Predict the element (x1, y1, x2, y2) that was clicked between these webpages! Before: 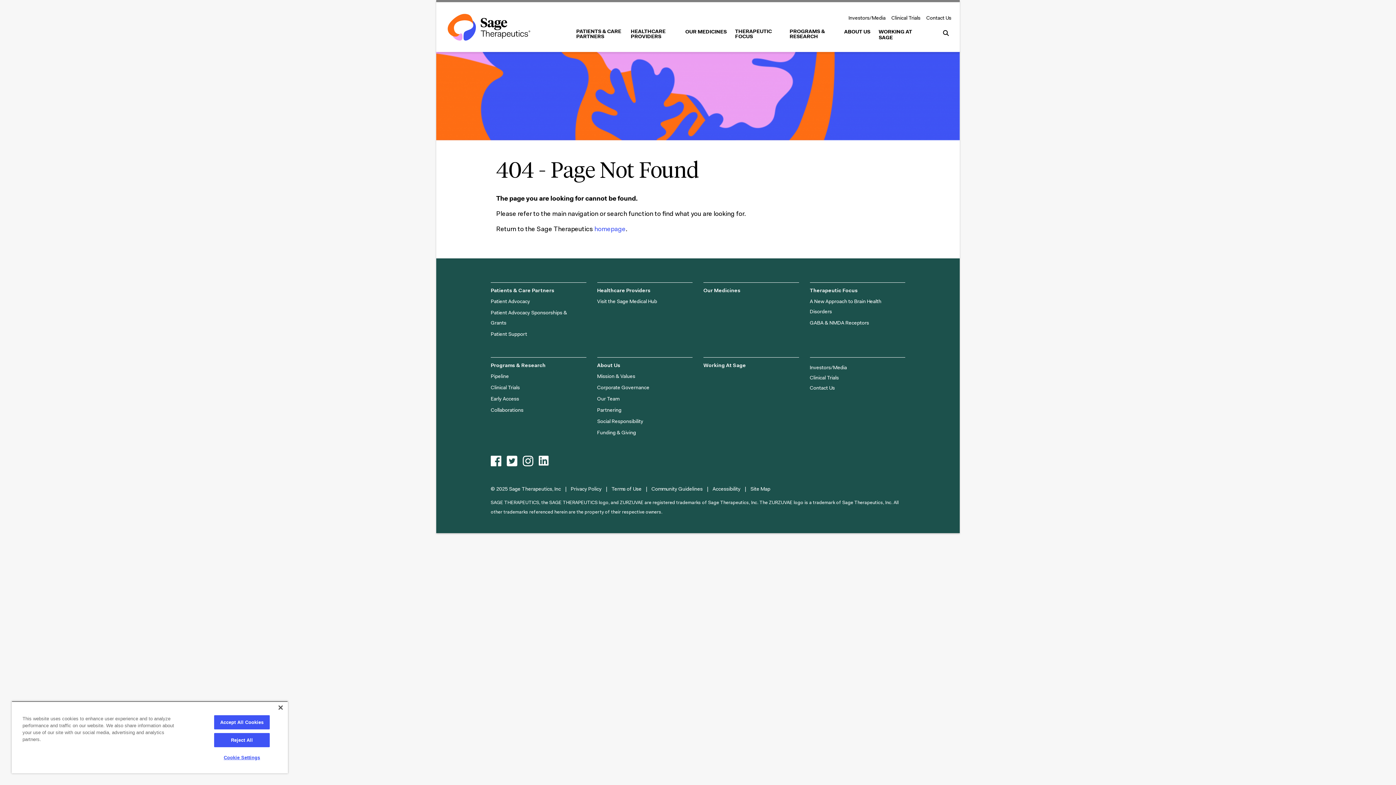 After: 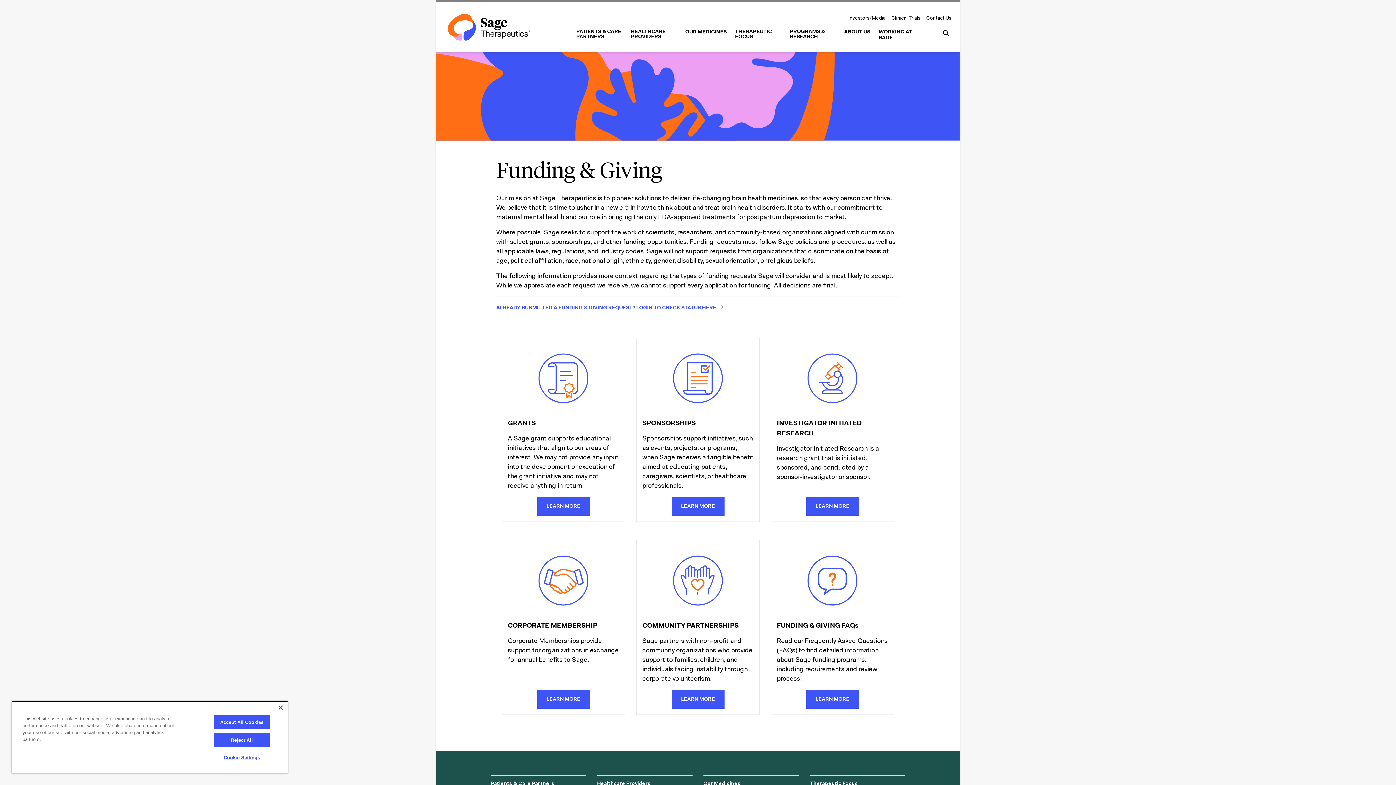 Action: bbox: (597, 431, 636, 436) label: Funding & Giving